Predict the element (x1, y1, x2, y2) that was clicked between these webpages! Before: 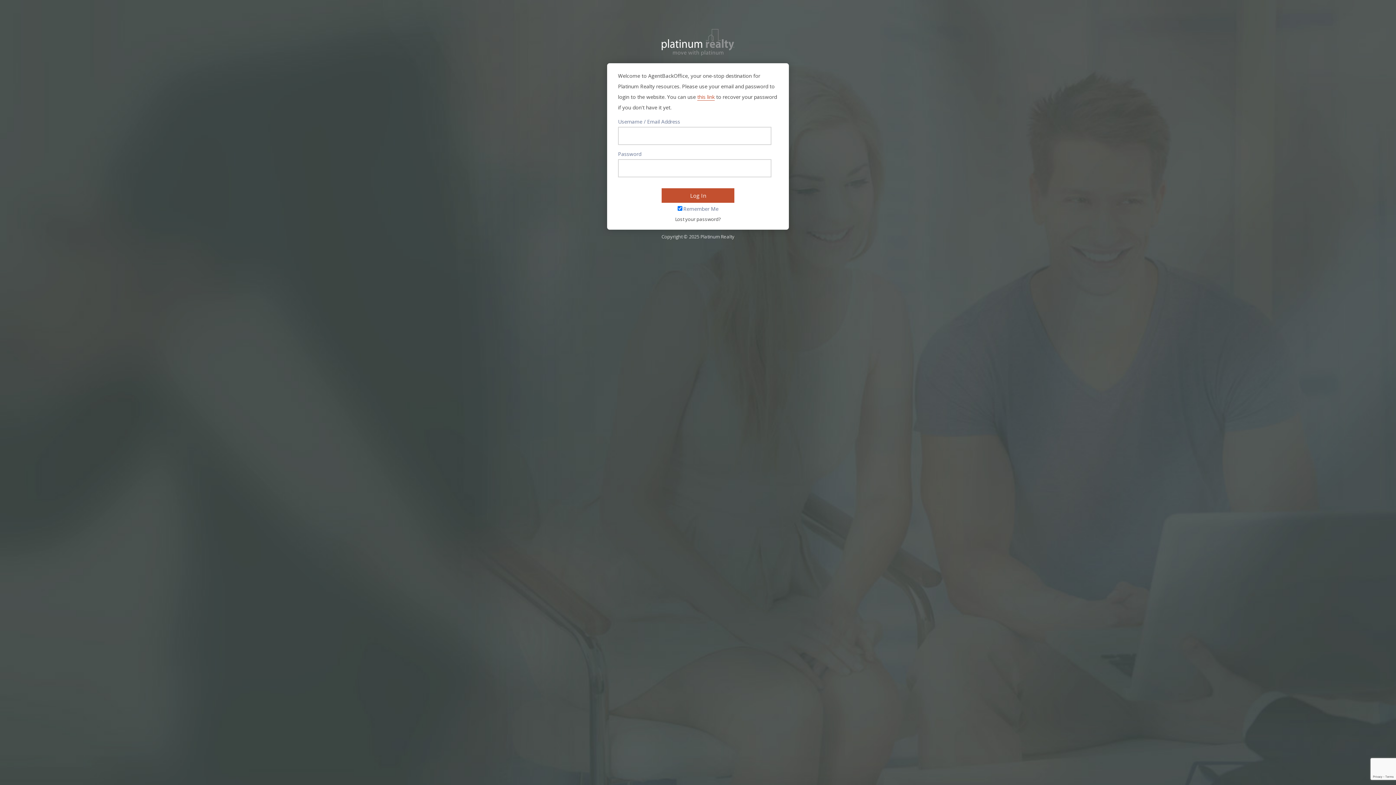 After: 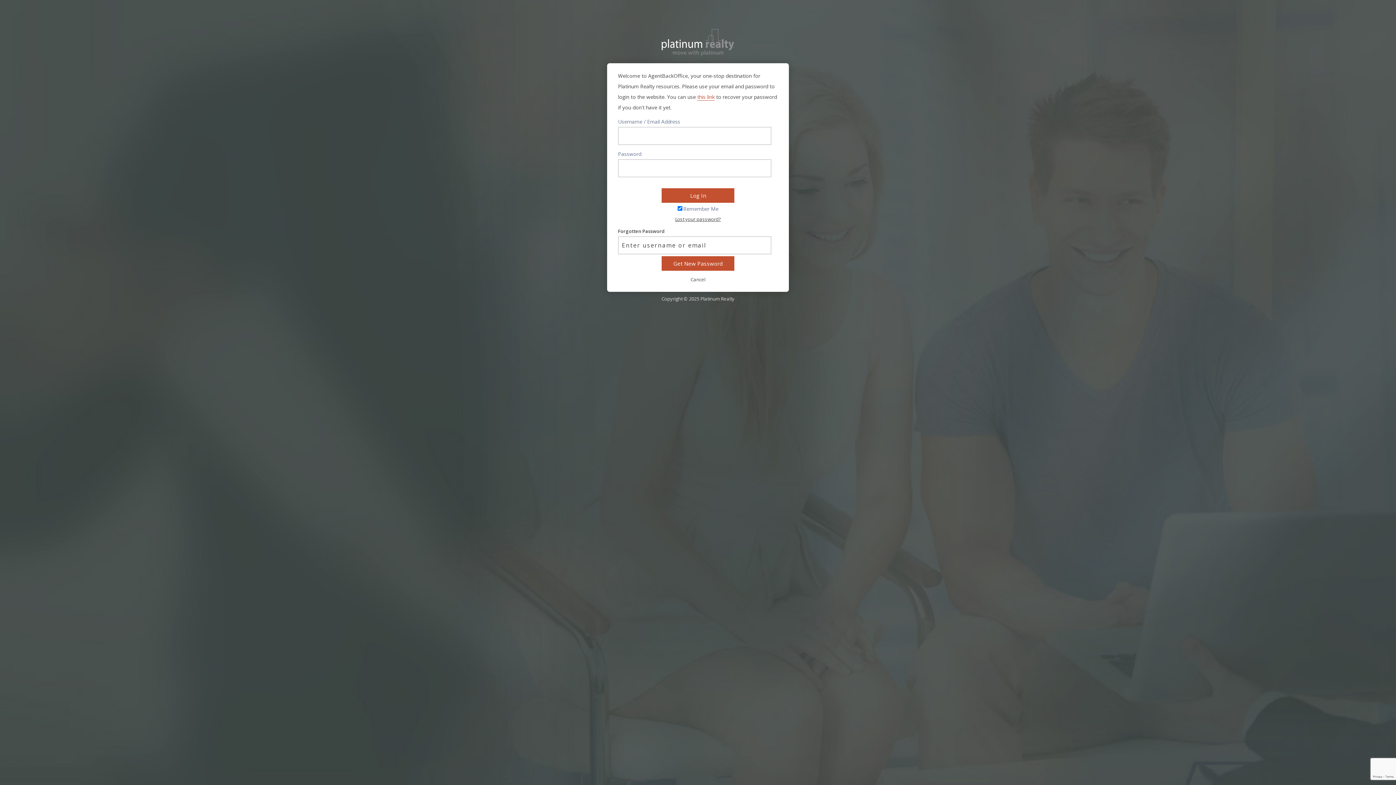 Action: label: Lost your password? bbox: (618, 215, 778, 222)